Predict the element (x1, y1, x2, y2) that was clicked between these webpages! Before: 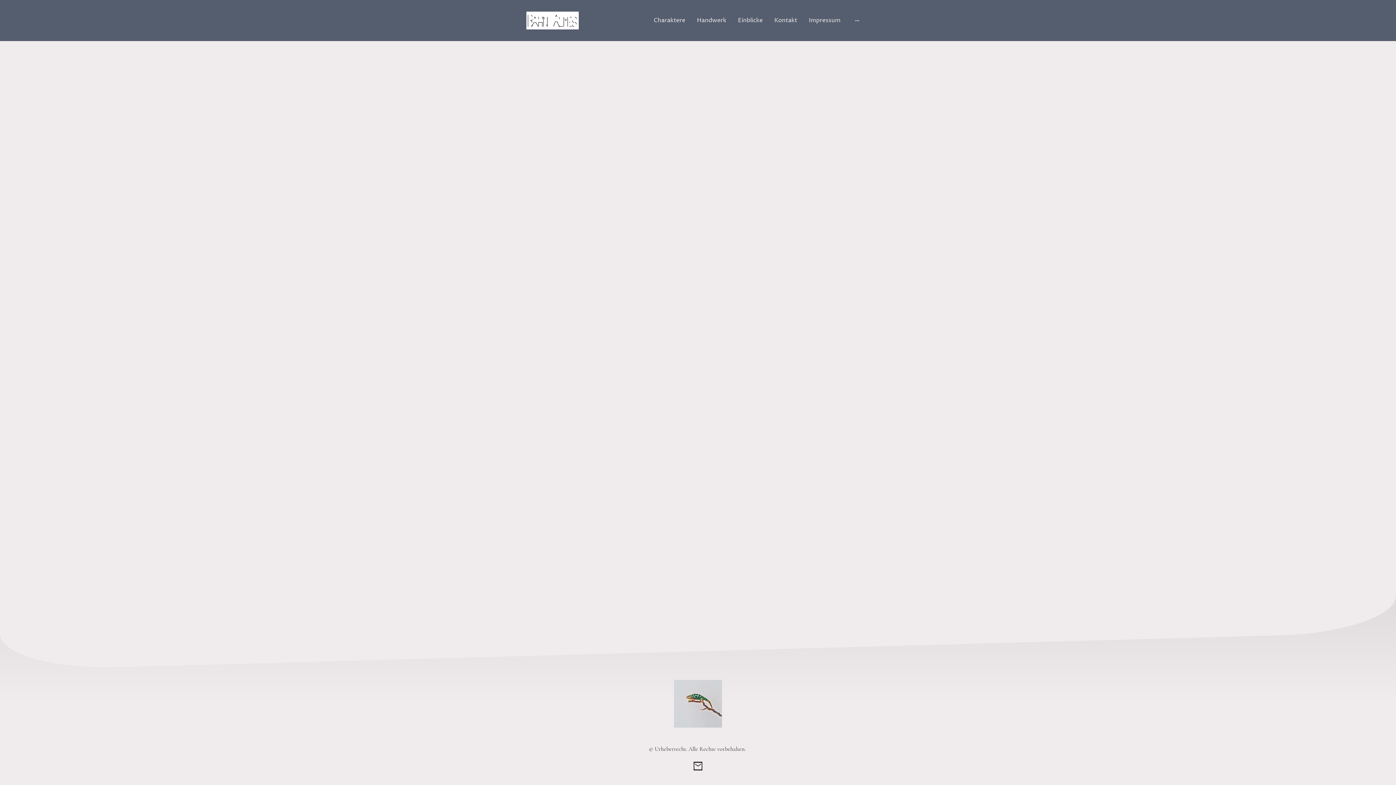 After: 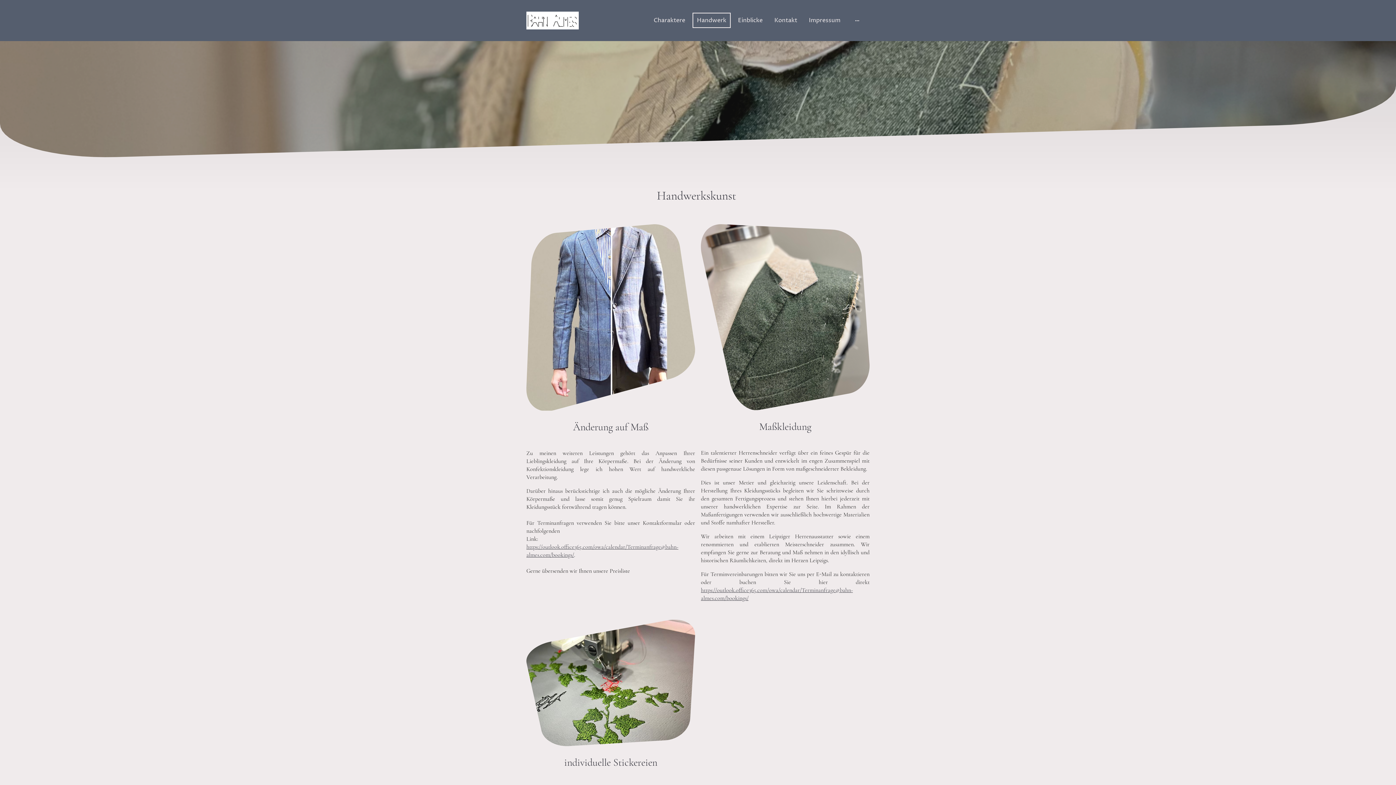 Action: bbox: (693, 13, 730, 27) label: Handwerk